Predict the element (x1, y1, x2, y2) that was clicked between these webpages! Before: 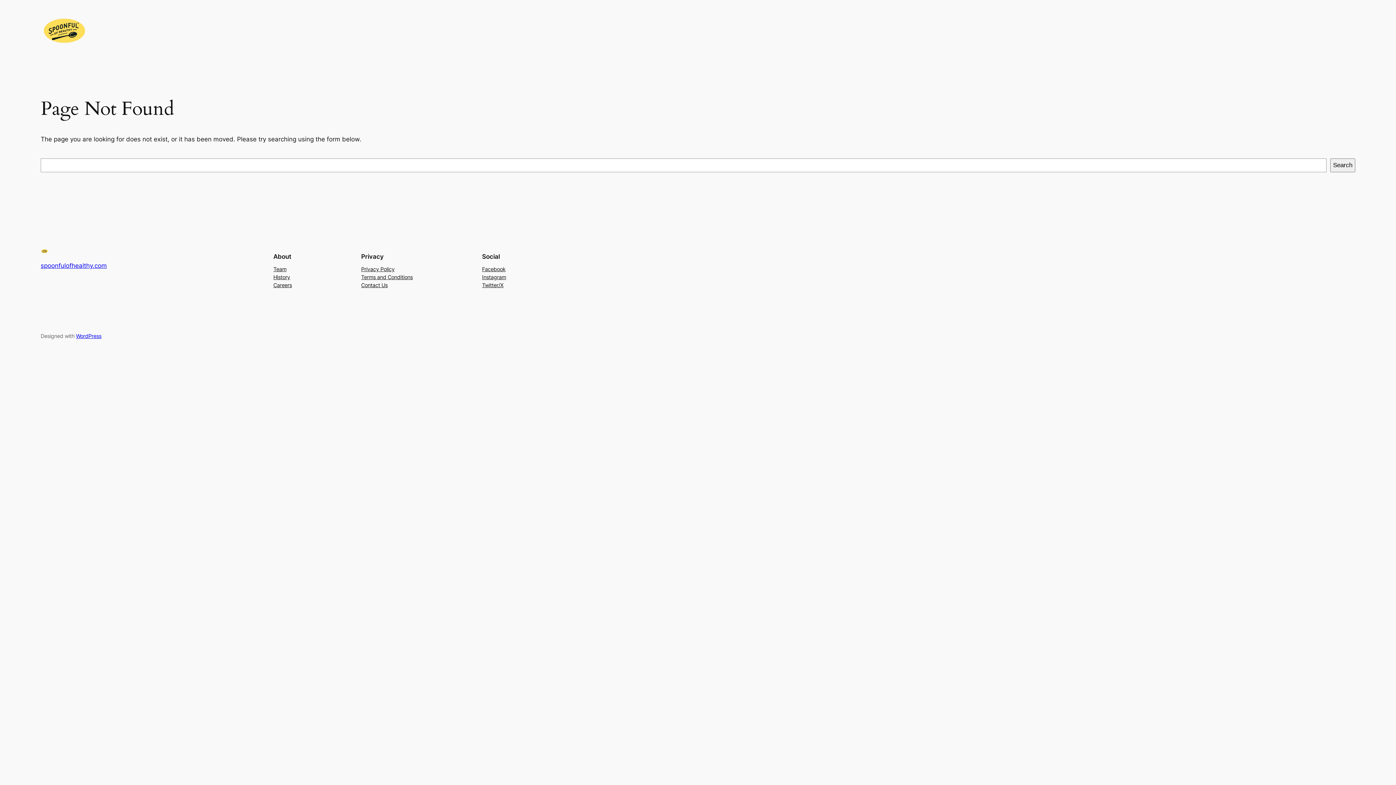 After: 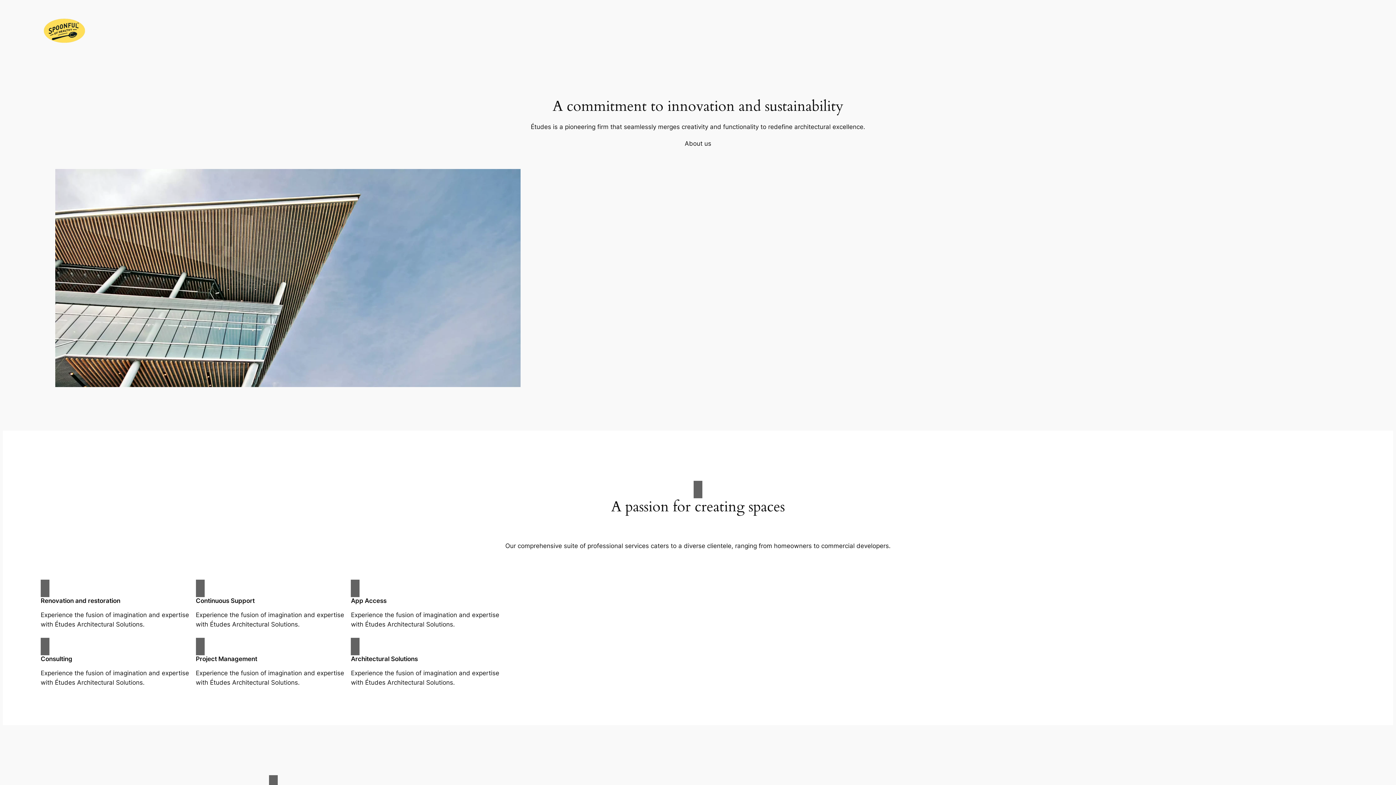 Action: bbox: (40, 262, 106, 269) label: spoonfulofhealthy.com